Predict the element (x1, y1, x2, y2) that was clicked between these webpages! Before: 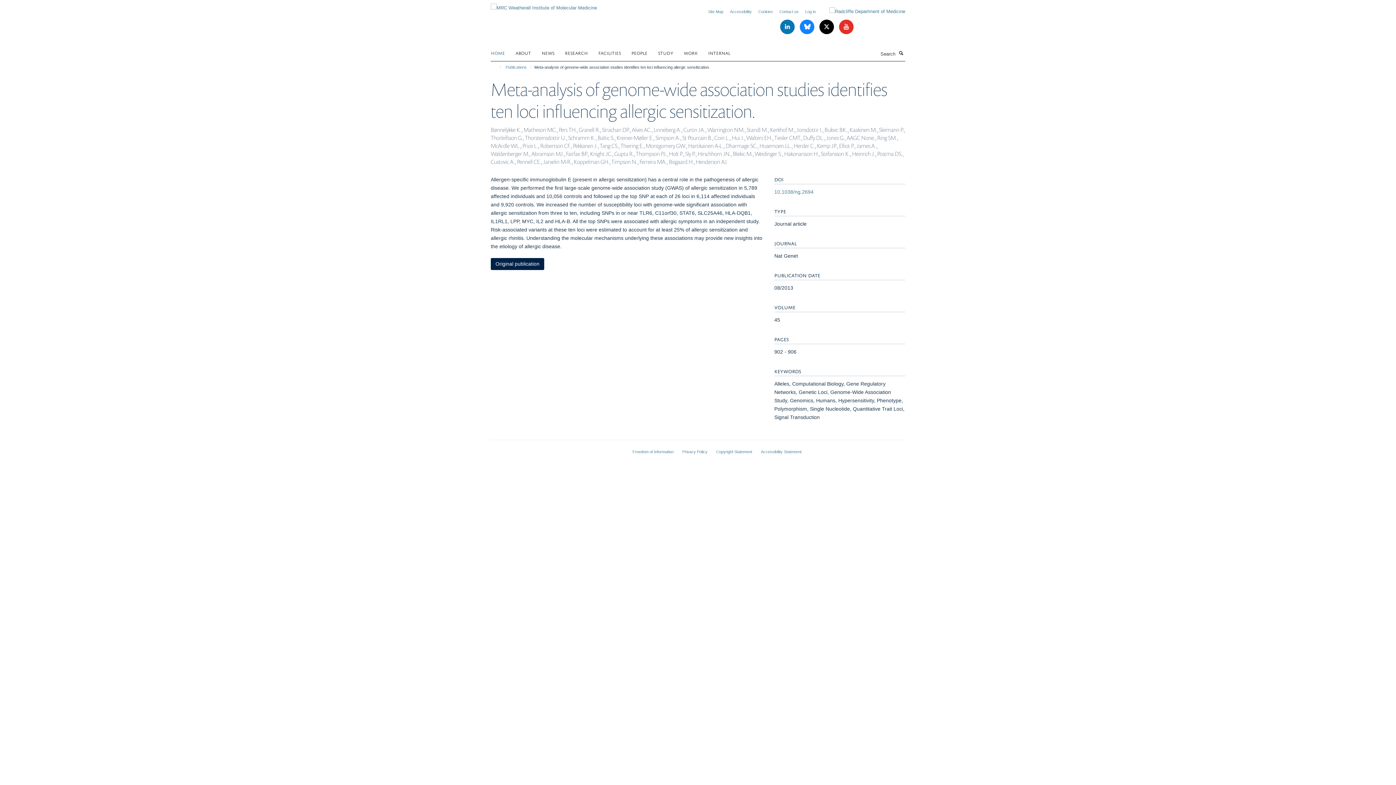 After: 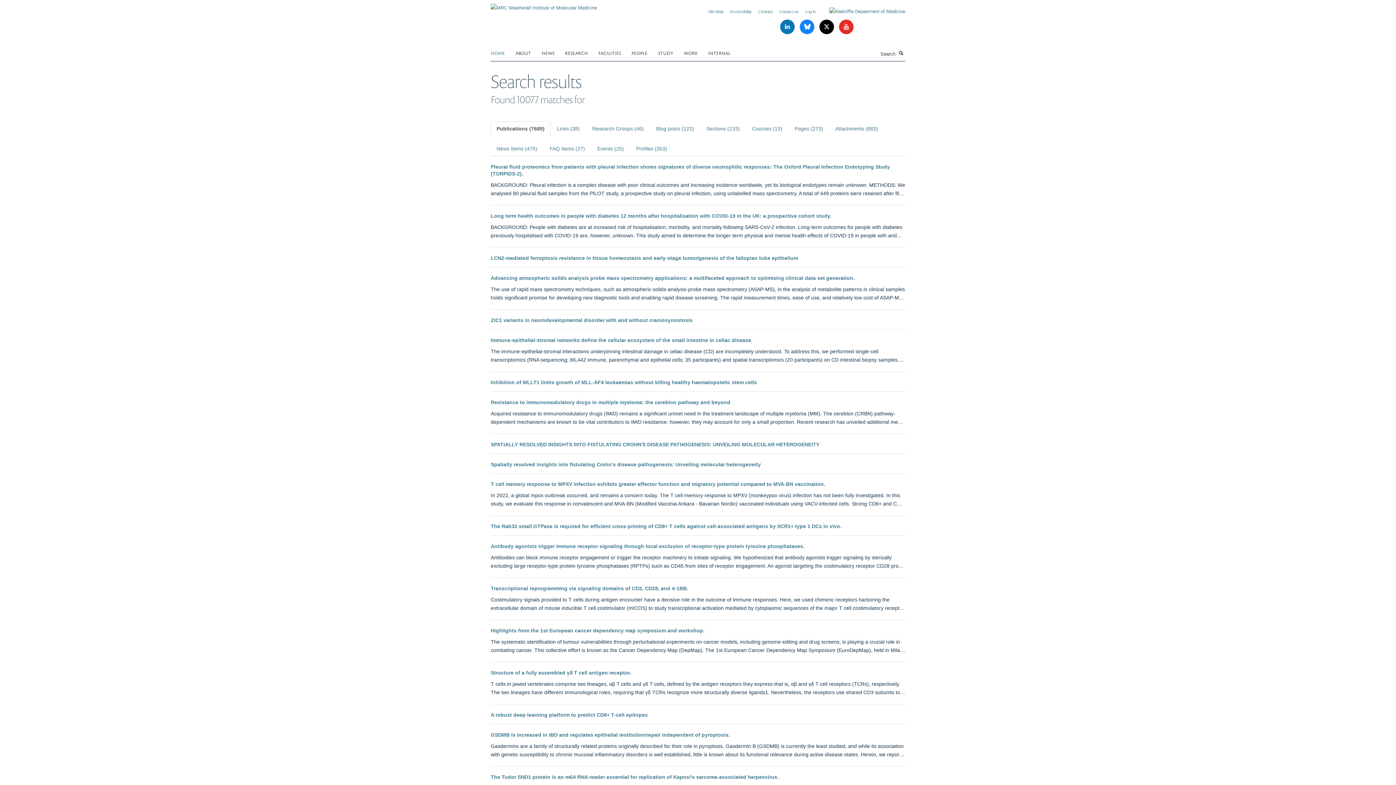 Action: label: Search bbox: (897, 49, 905, 56)